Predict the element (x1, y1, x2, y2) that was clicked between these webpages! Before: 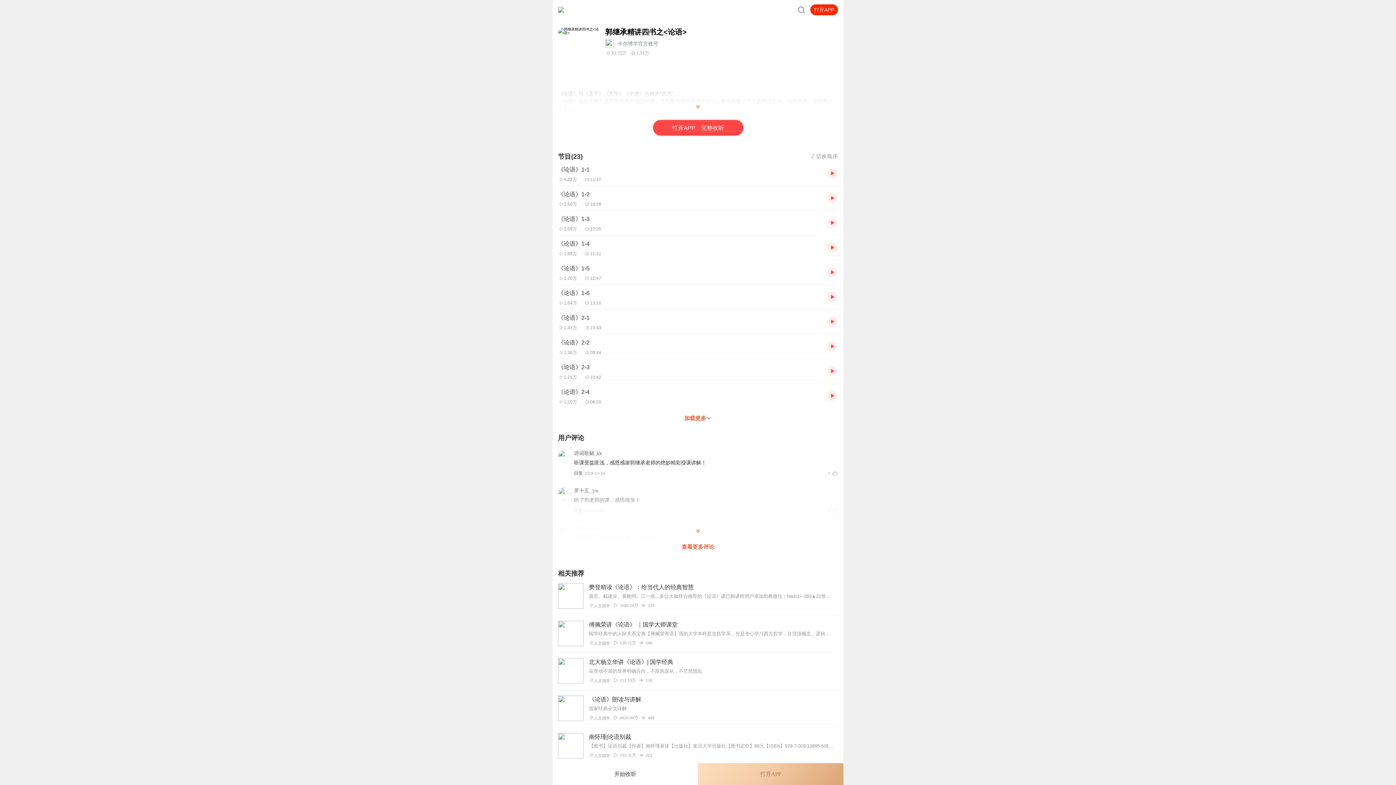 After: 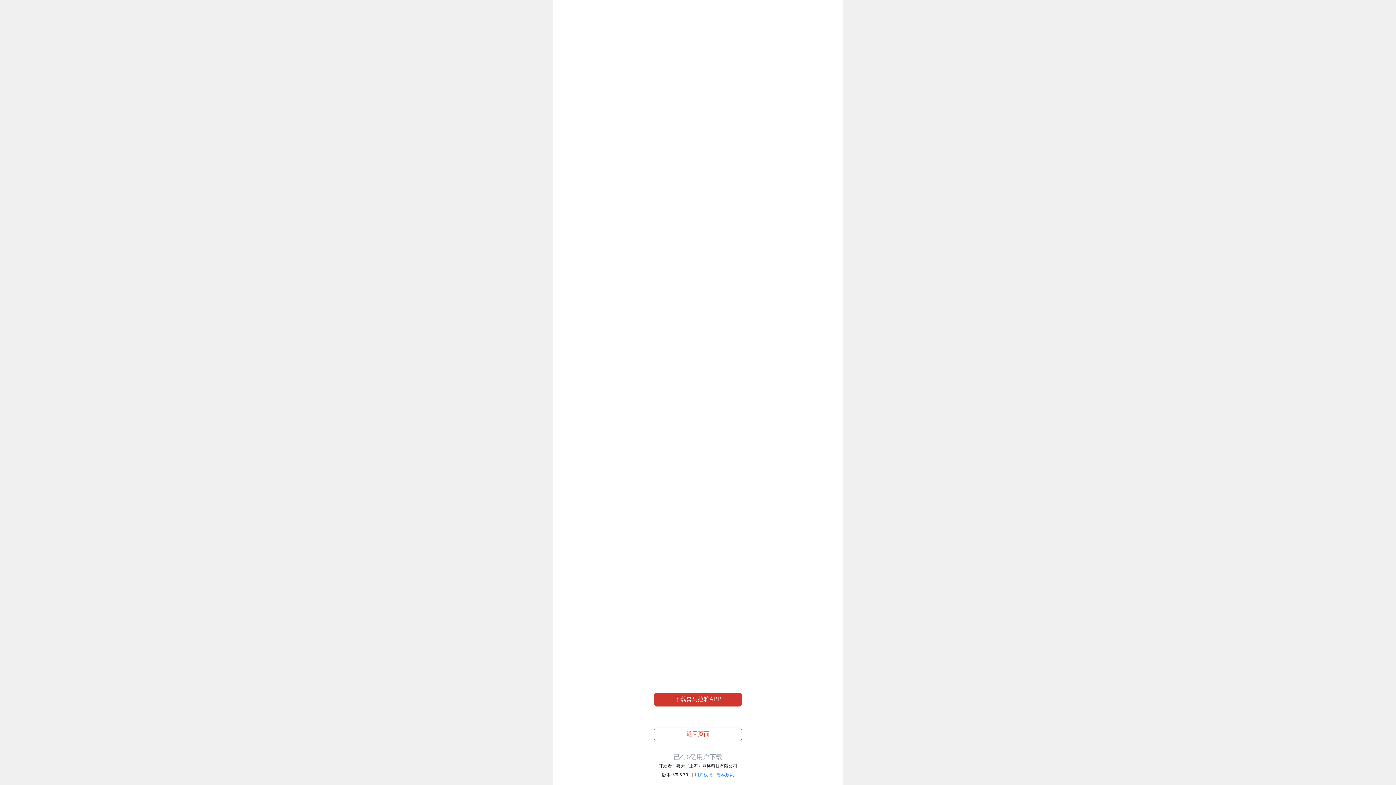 Action: bbox: (827, 242, 838, 253)